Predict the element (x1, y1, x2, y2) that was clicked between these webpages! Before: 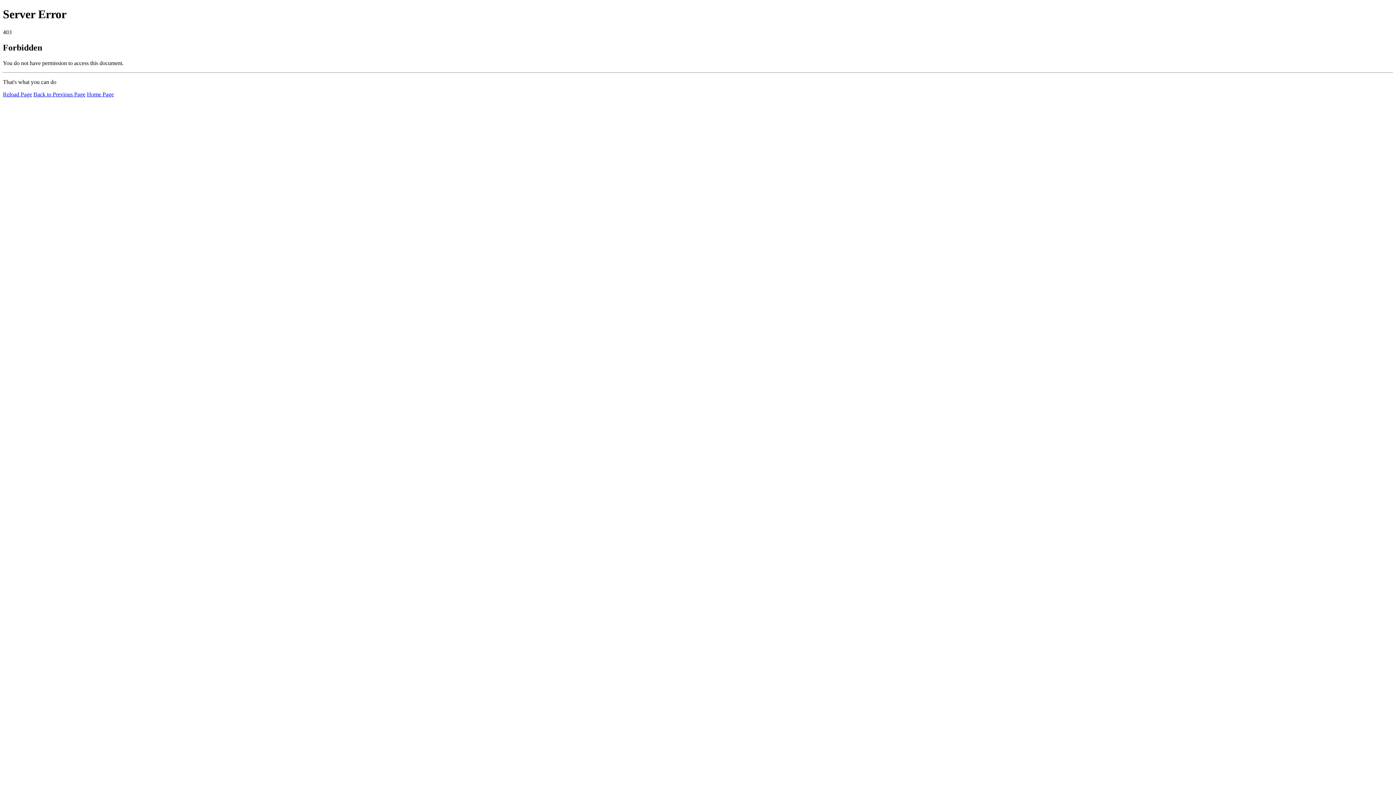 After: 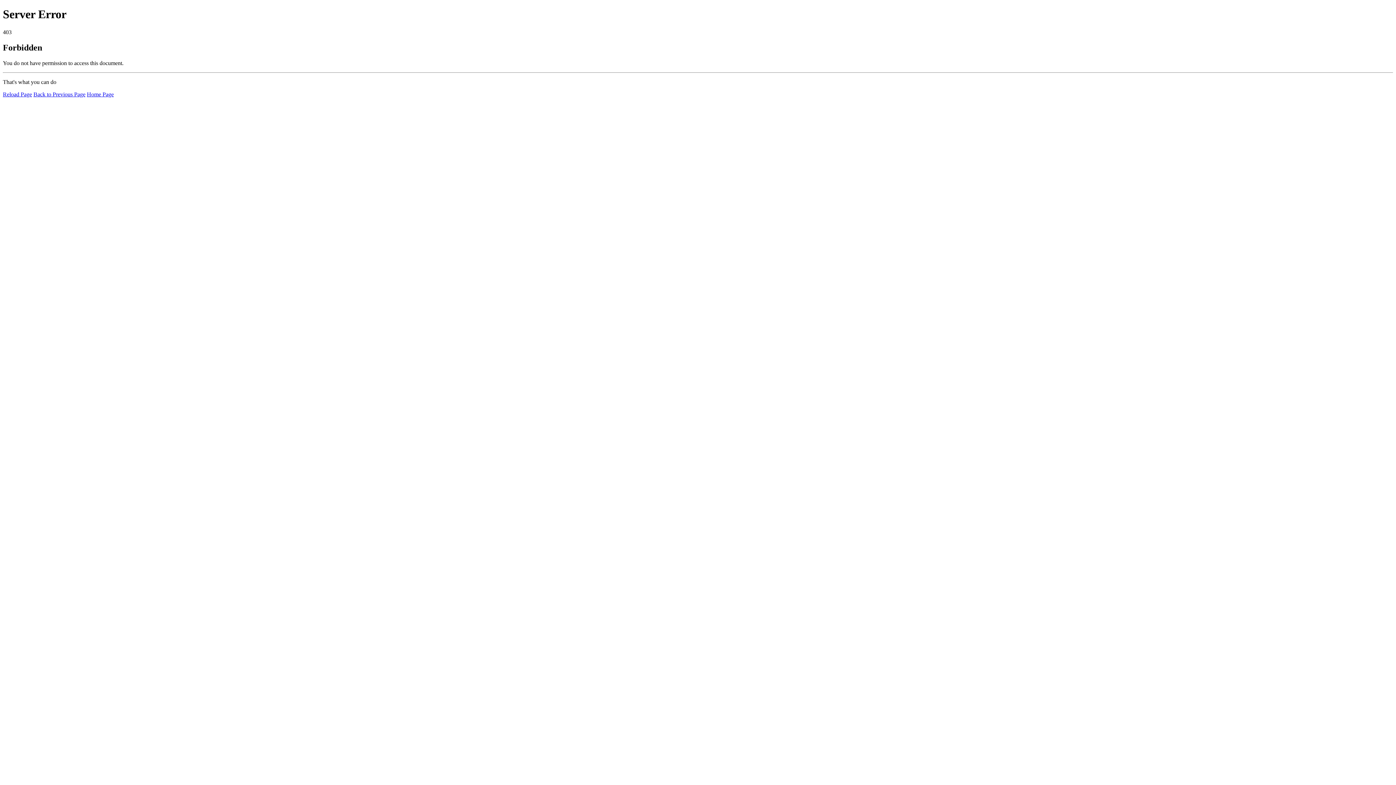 Action: label: Reload Page bbox: (2, 91, 32, 97)